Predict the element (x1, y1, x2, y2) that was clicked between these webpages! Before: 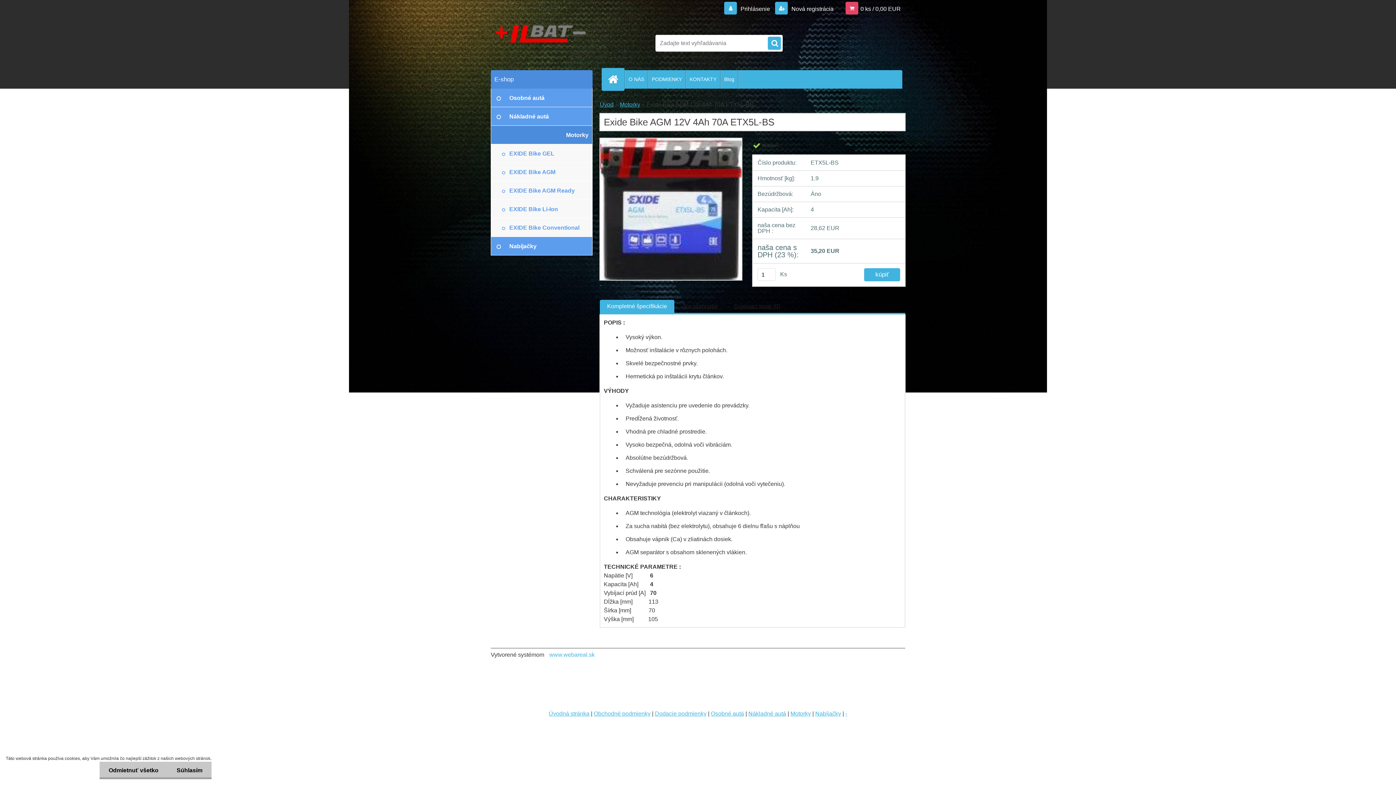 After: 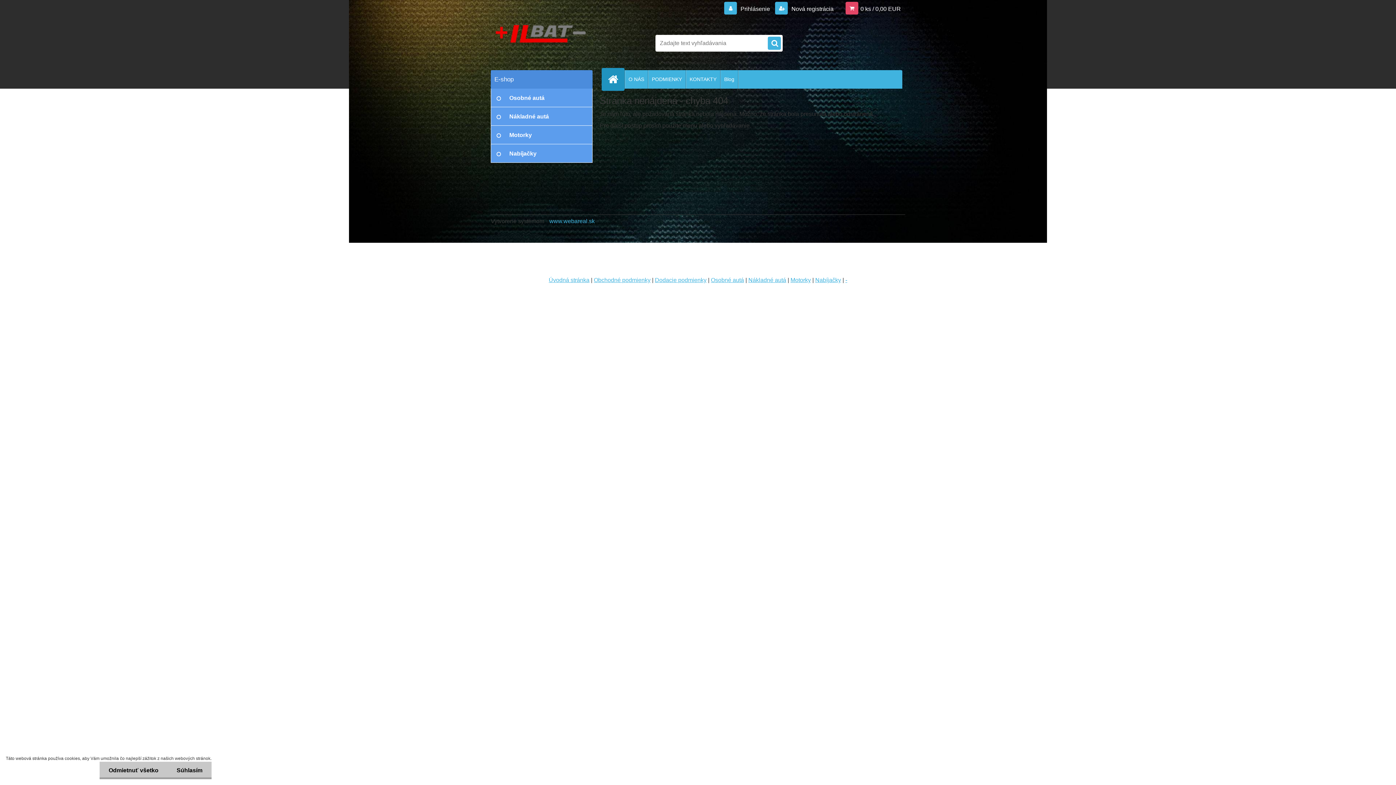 Action: bbox: (594, 710, 650, 717) label: Obchodné podmienky